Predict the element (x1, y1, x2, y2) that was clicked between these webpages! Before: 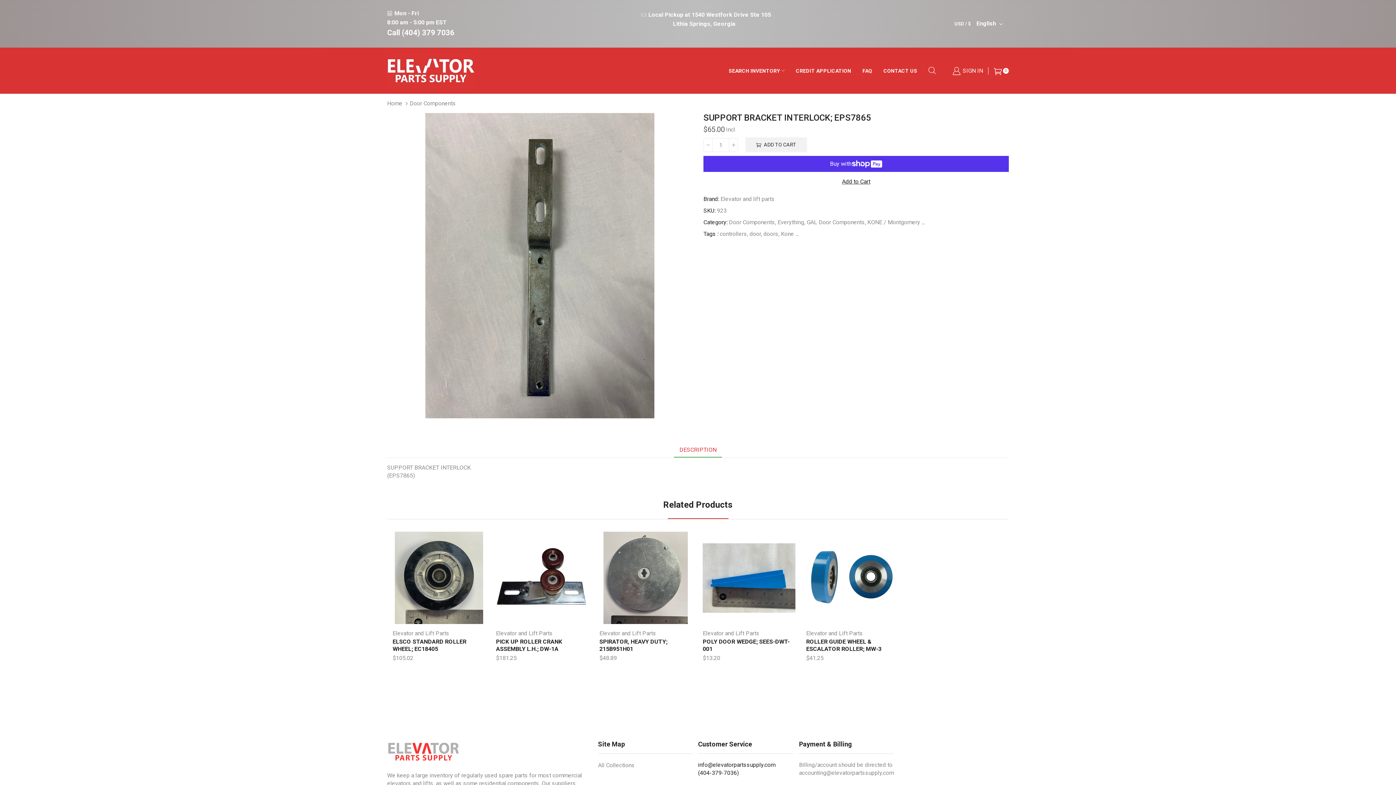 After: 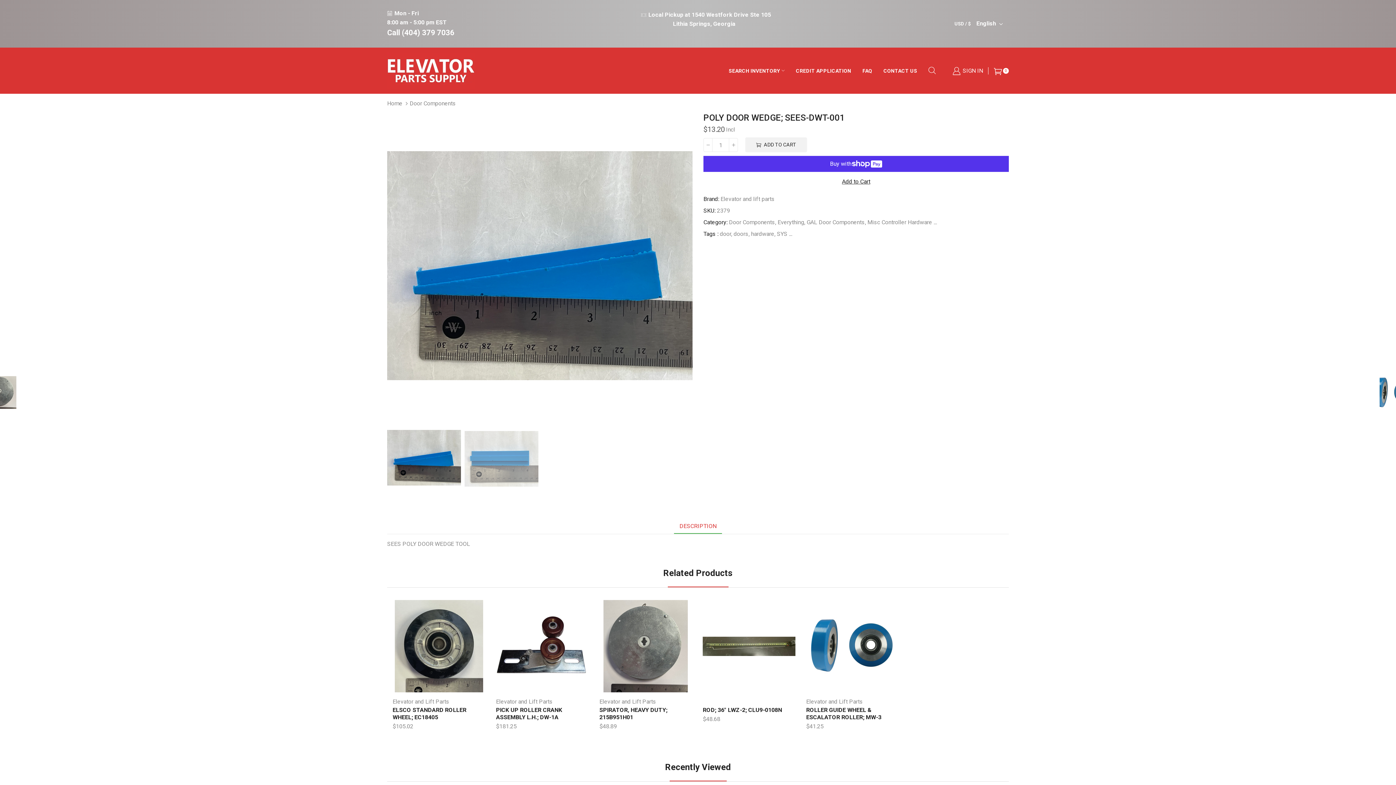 Action: bbox: (702, 638, 795, 653) label: POLY DOOR WEDGE; SEES-DWT-001